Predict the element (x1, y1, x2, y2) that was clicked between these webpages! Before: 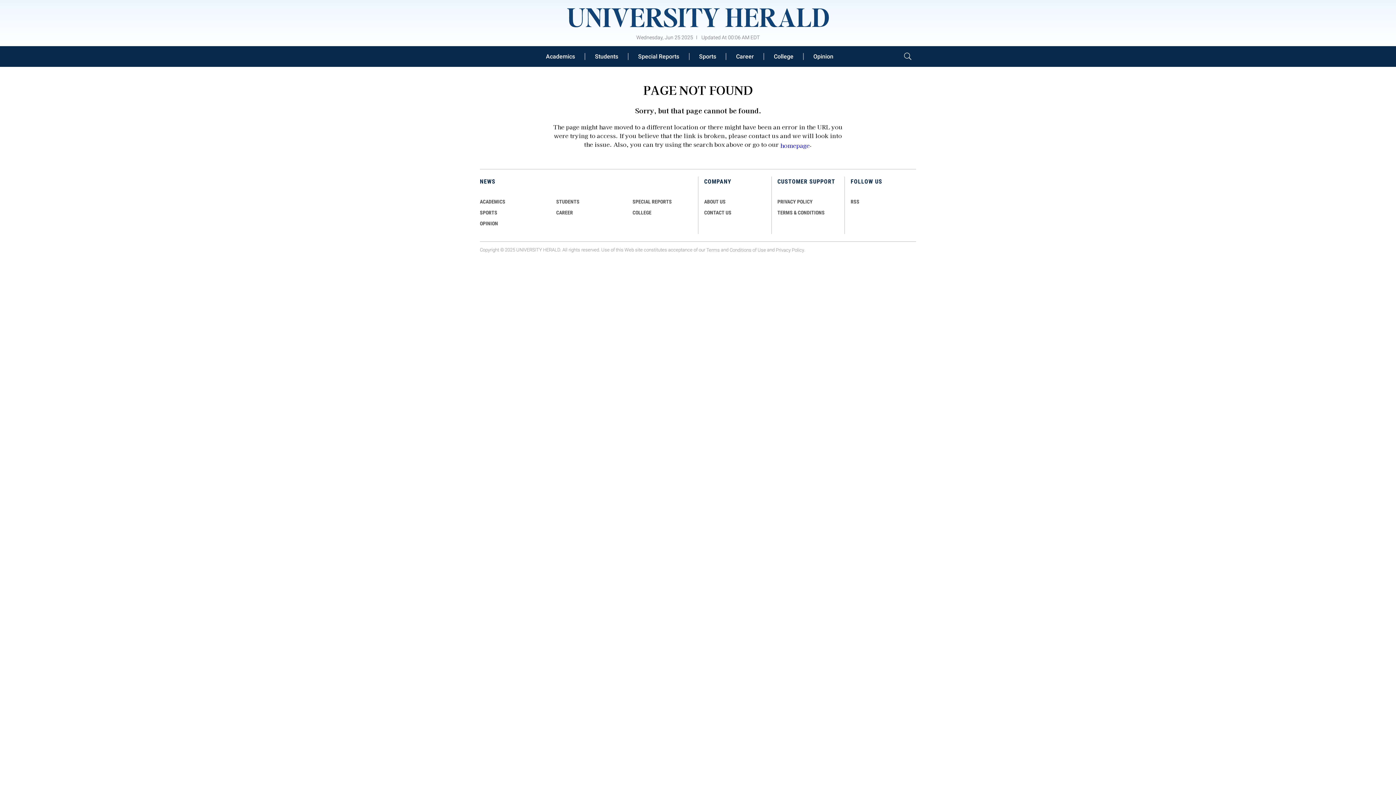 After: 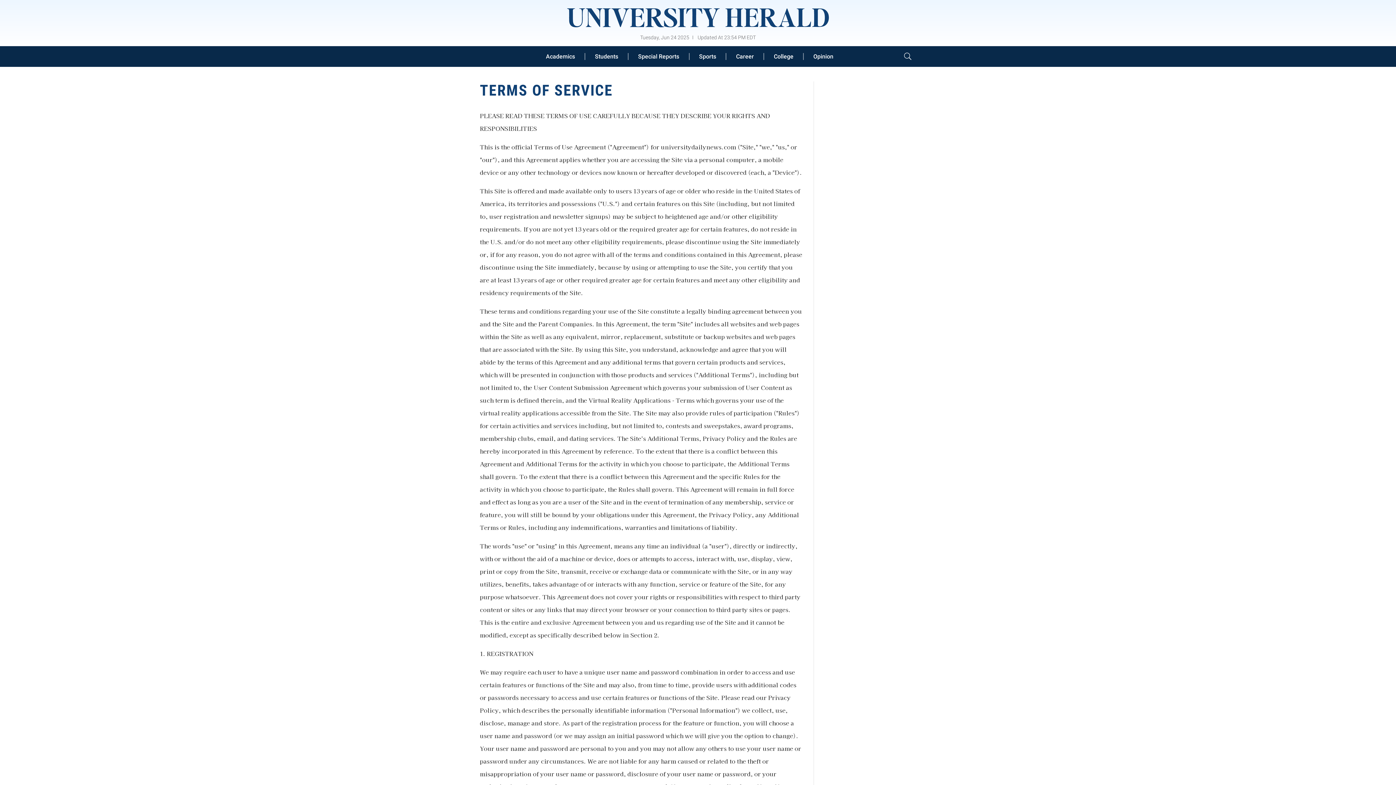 Action: label: Privacy Policy bbox: (776, 247, 804, 252)